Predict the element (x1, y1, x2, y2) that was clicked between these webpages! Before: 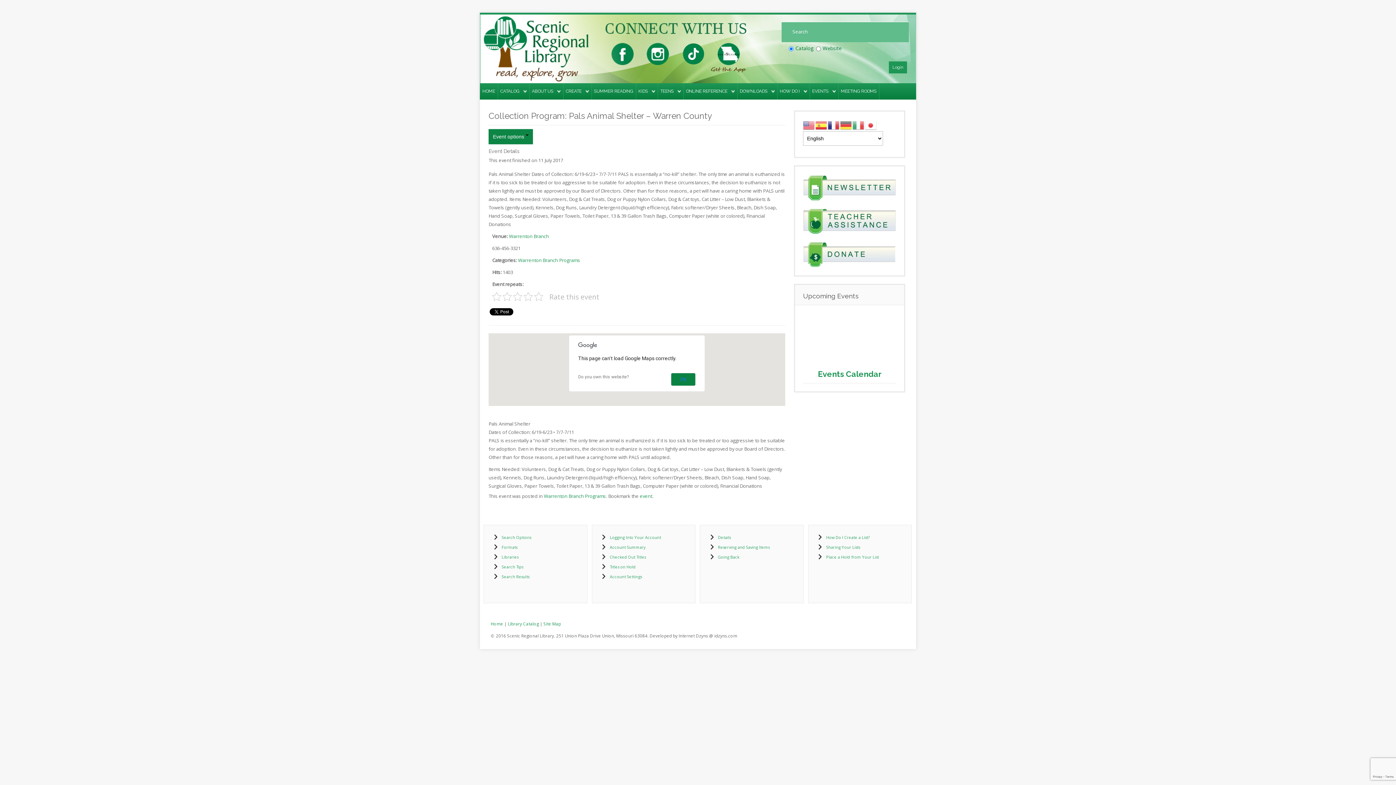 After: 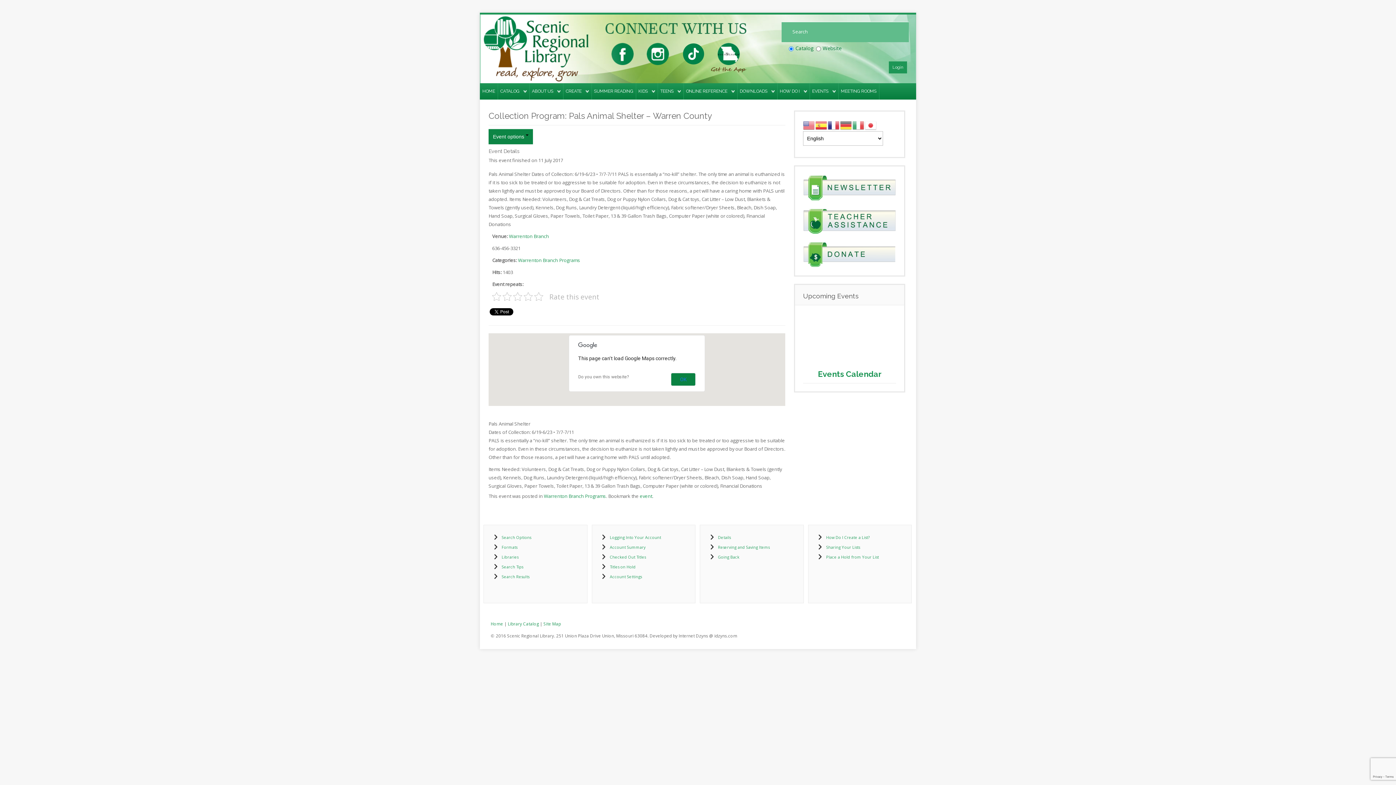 Action: bbox: (803, 217, 896, 223)